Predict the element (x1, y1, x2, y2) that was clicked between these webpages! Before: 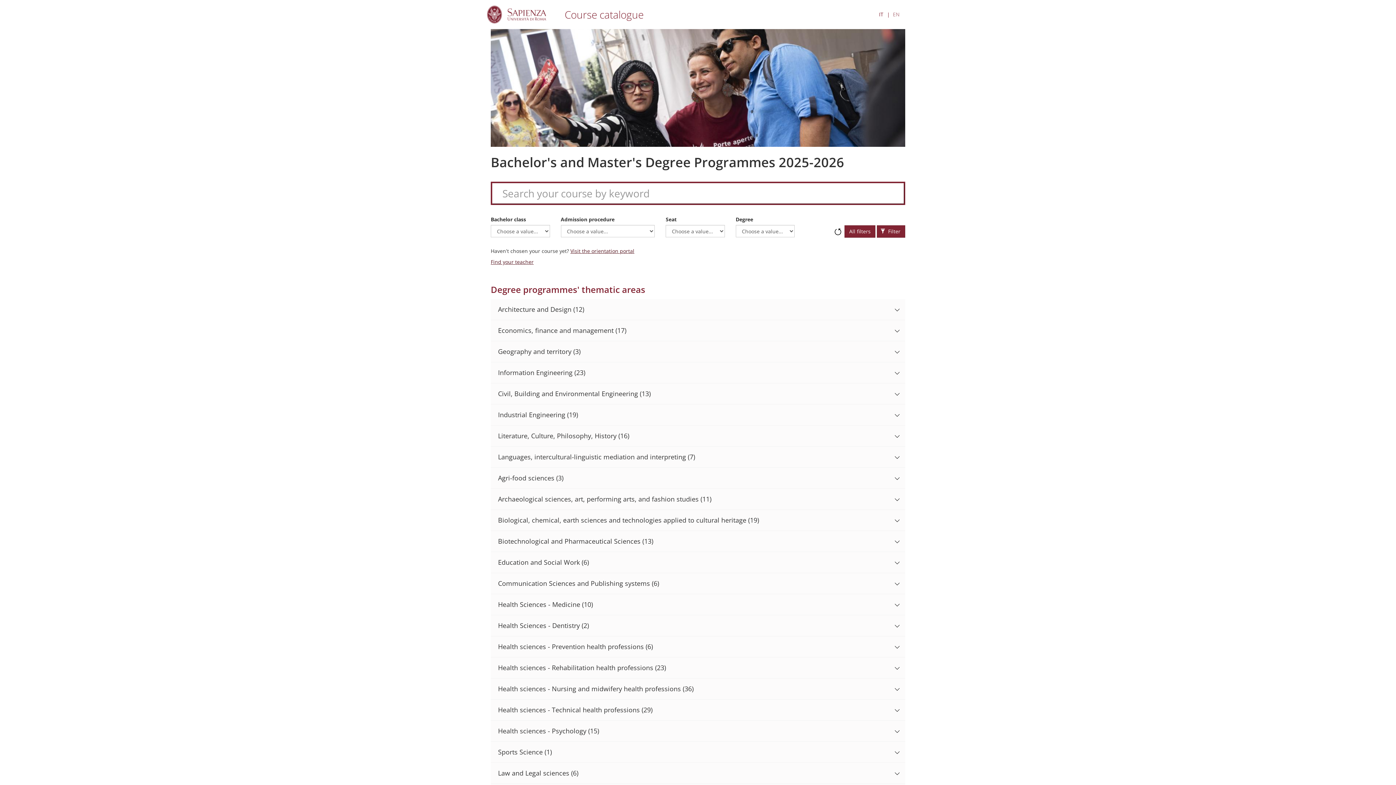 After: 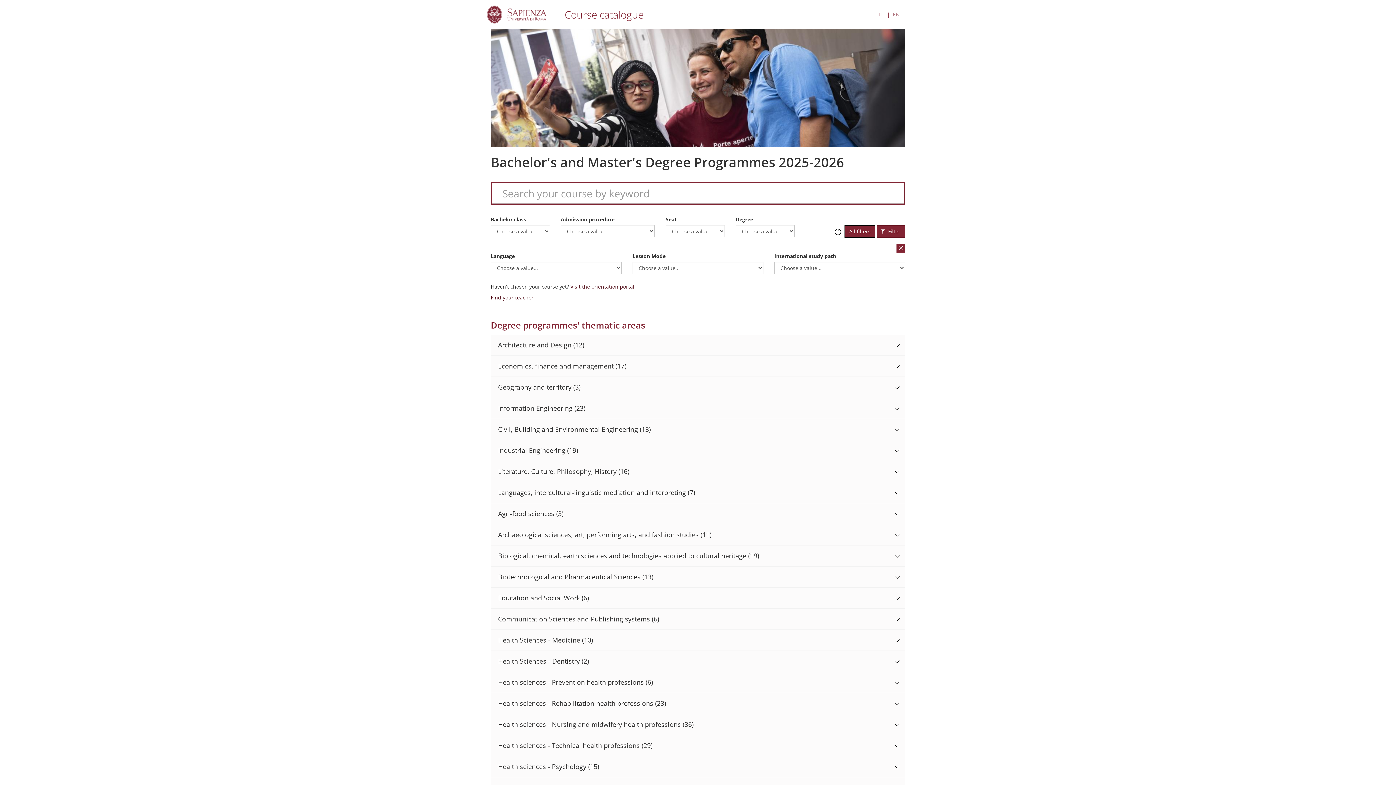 Action: label: All filters bbox: (844, 225, 875, 237)